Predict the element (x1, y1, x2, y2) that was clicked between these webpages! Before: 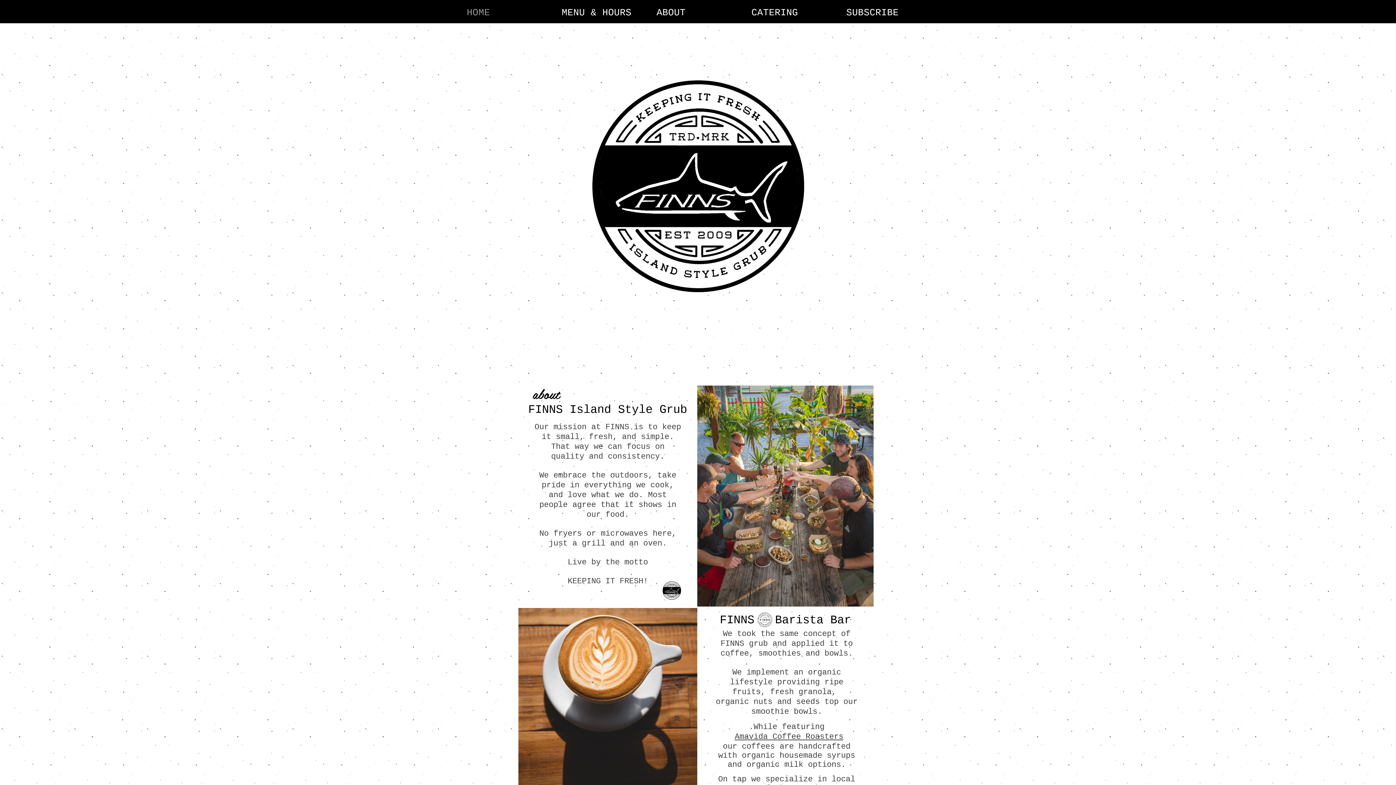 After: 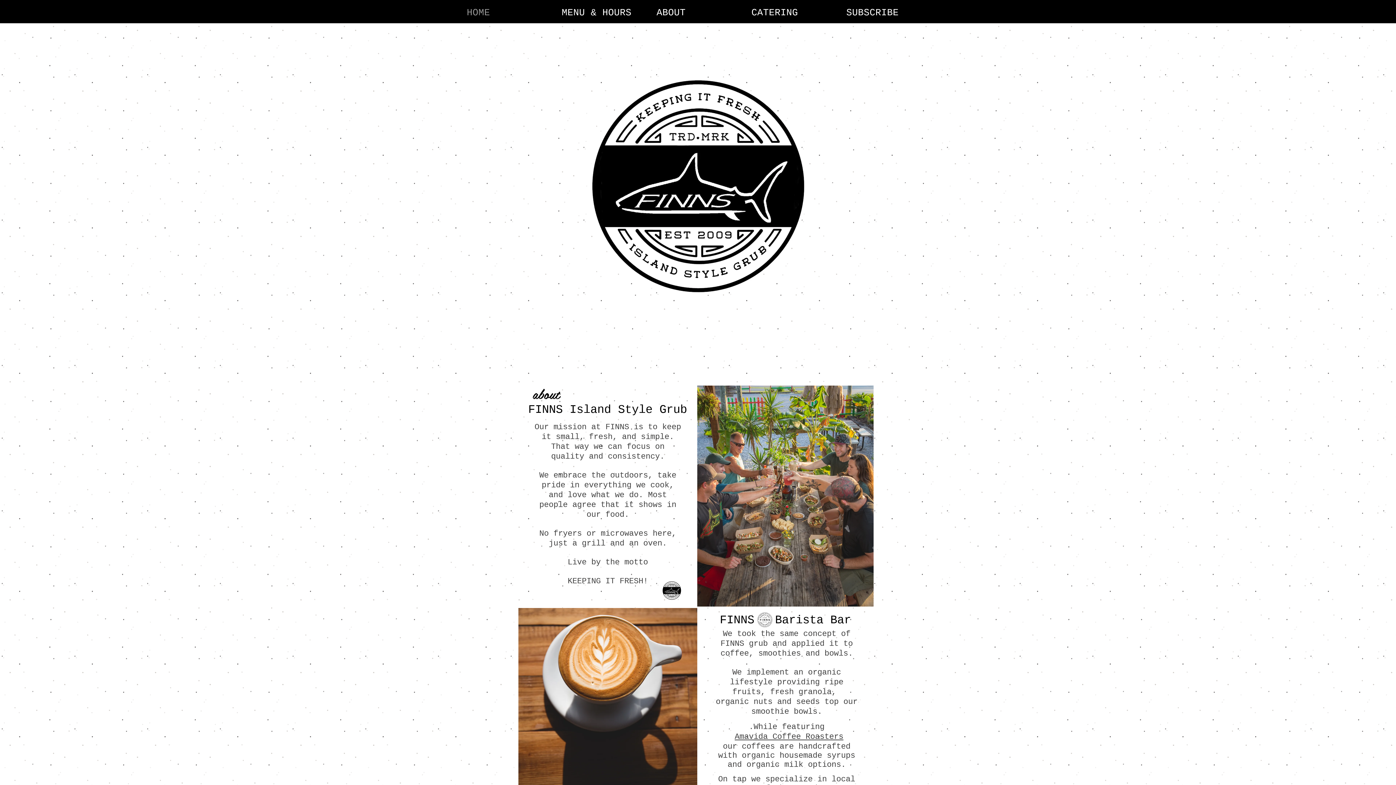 Action: bbox: (518, 608, 697, 841)